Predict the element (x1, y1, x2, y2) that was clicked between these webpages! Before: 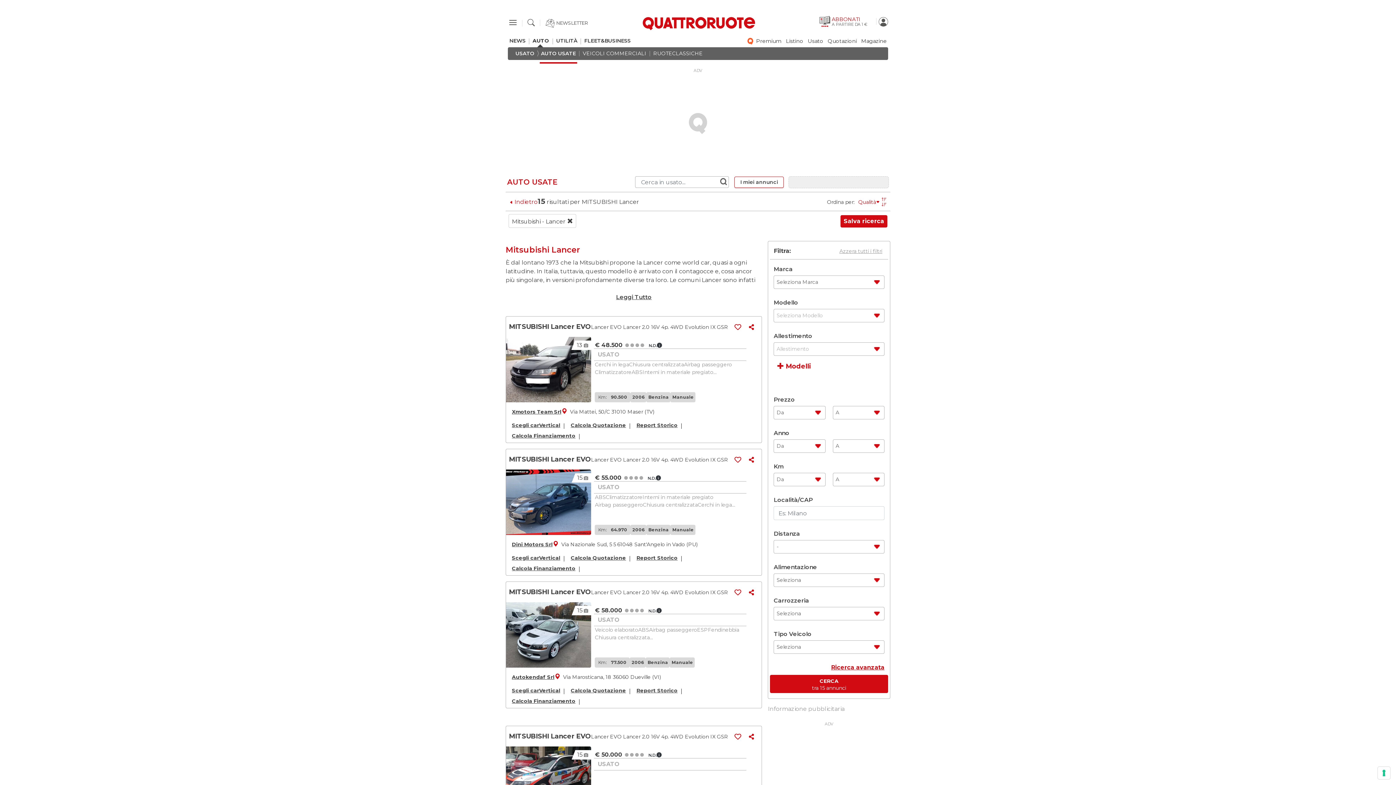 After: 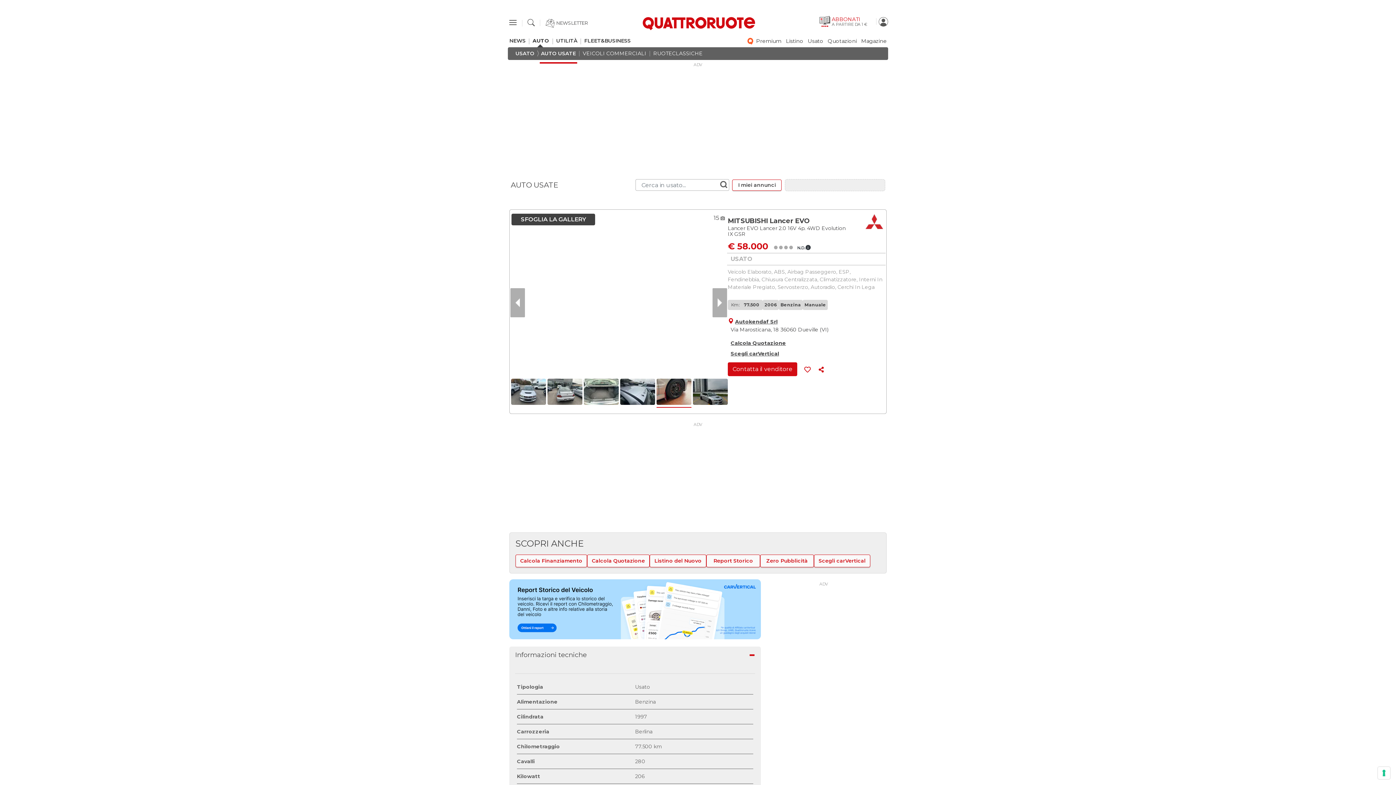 Action: bbox: (509, 588, 728, 596) label: MITSUBISHI Lancer EVO
Lancer EVO Lancer 2.0 16V 4p. 4WD Evolution IX GSR